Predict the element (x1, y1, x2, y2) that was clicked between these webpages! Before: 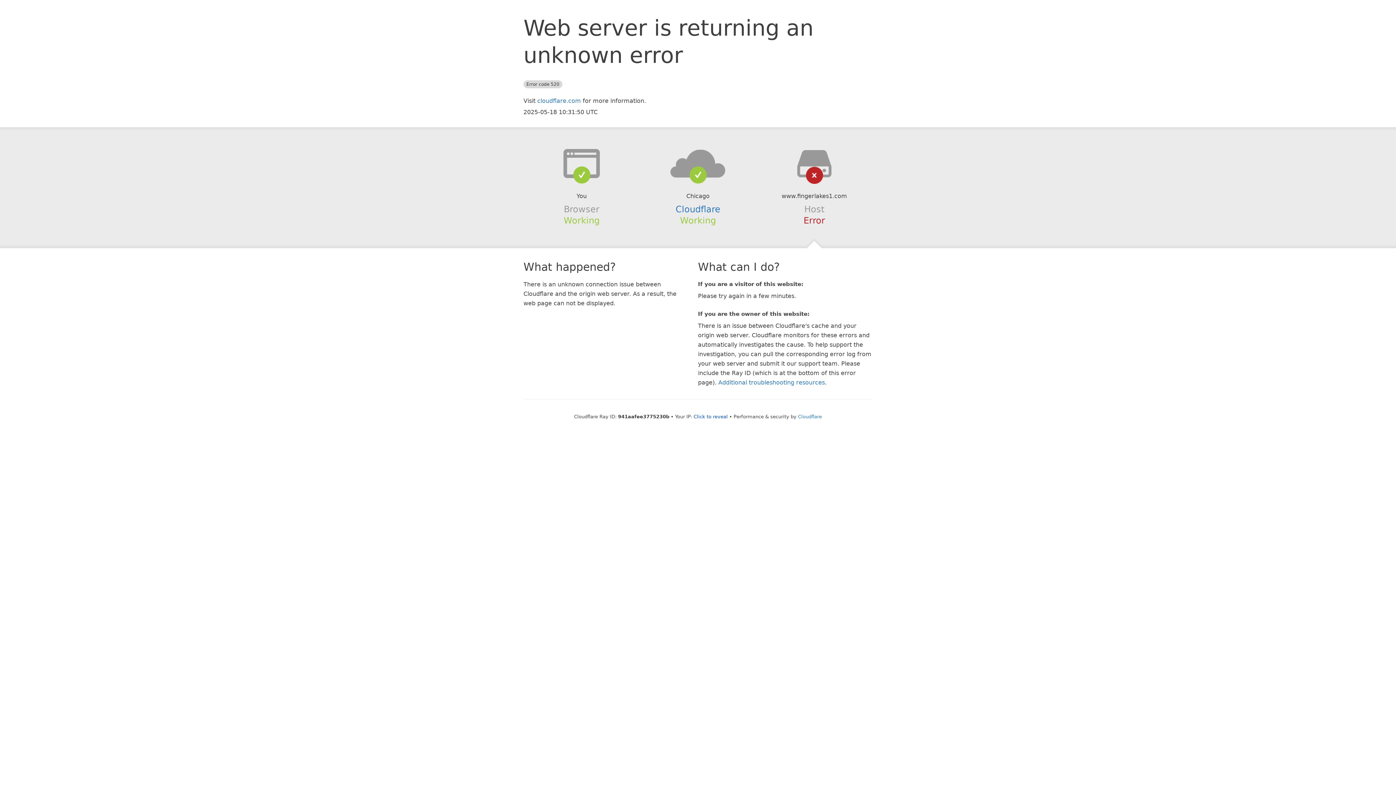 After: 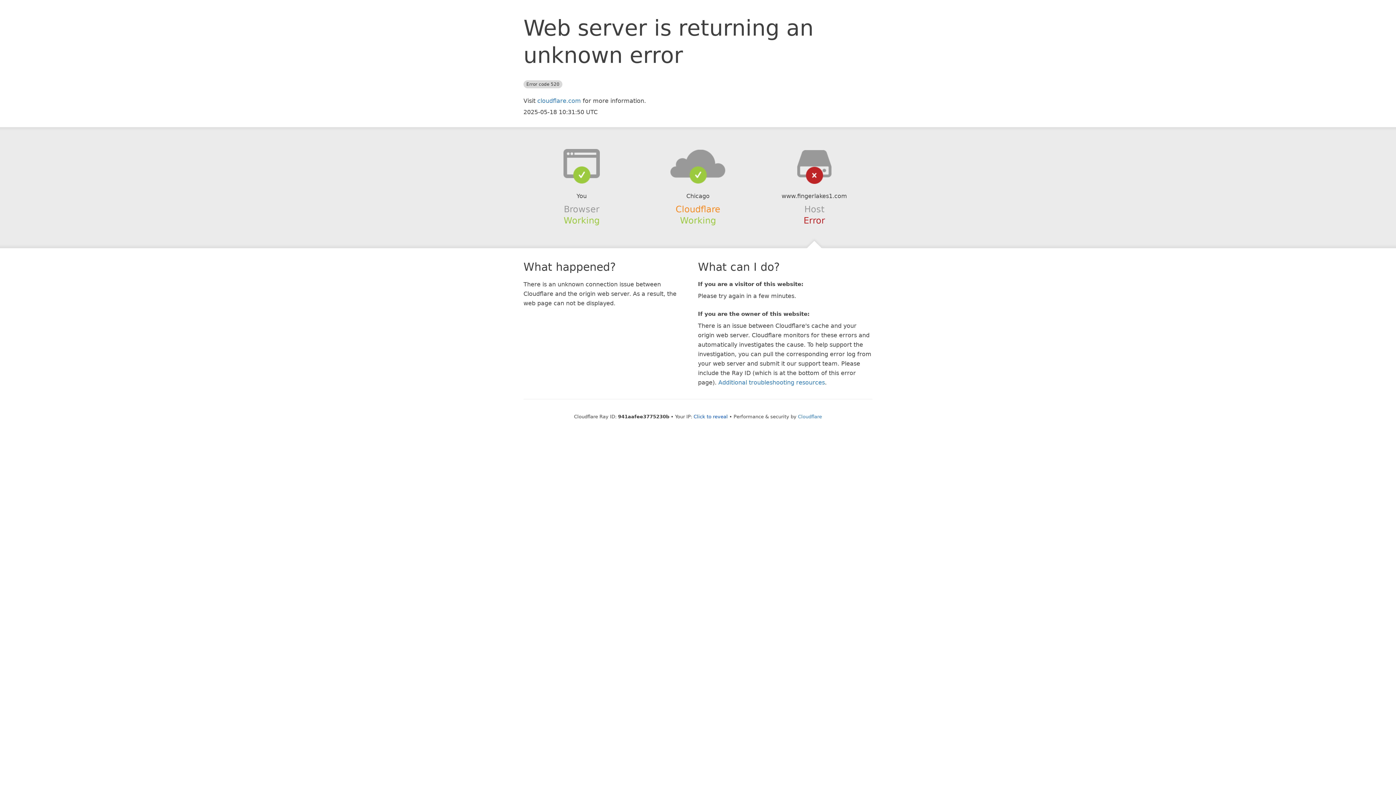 Action: label: Cloudflare bbox: (675, 204, 720, 214)